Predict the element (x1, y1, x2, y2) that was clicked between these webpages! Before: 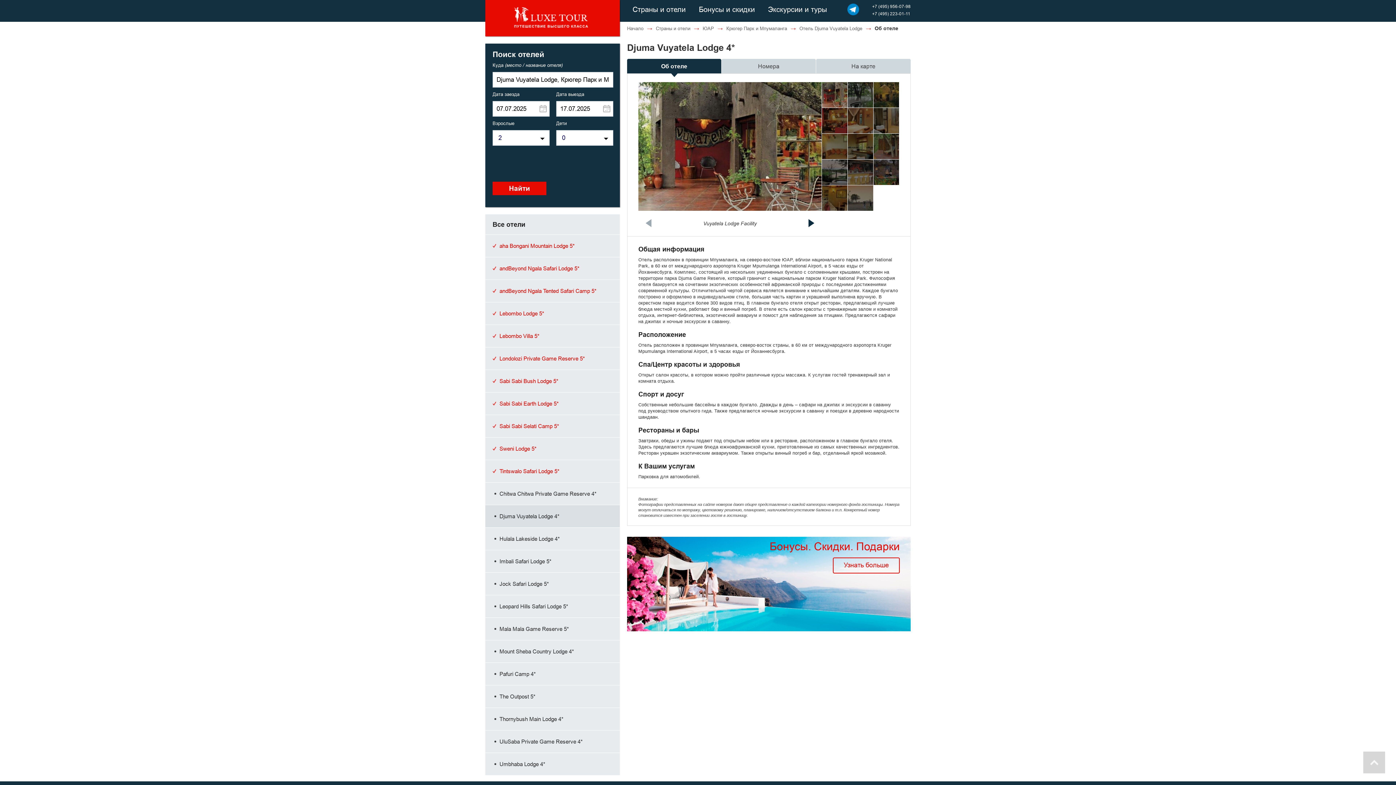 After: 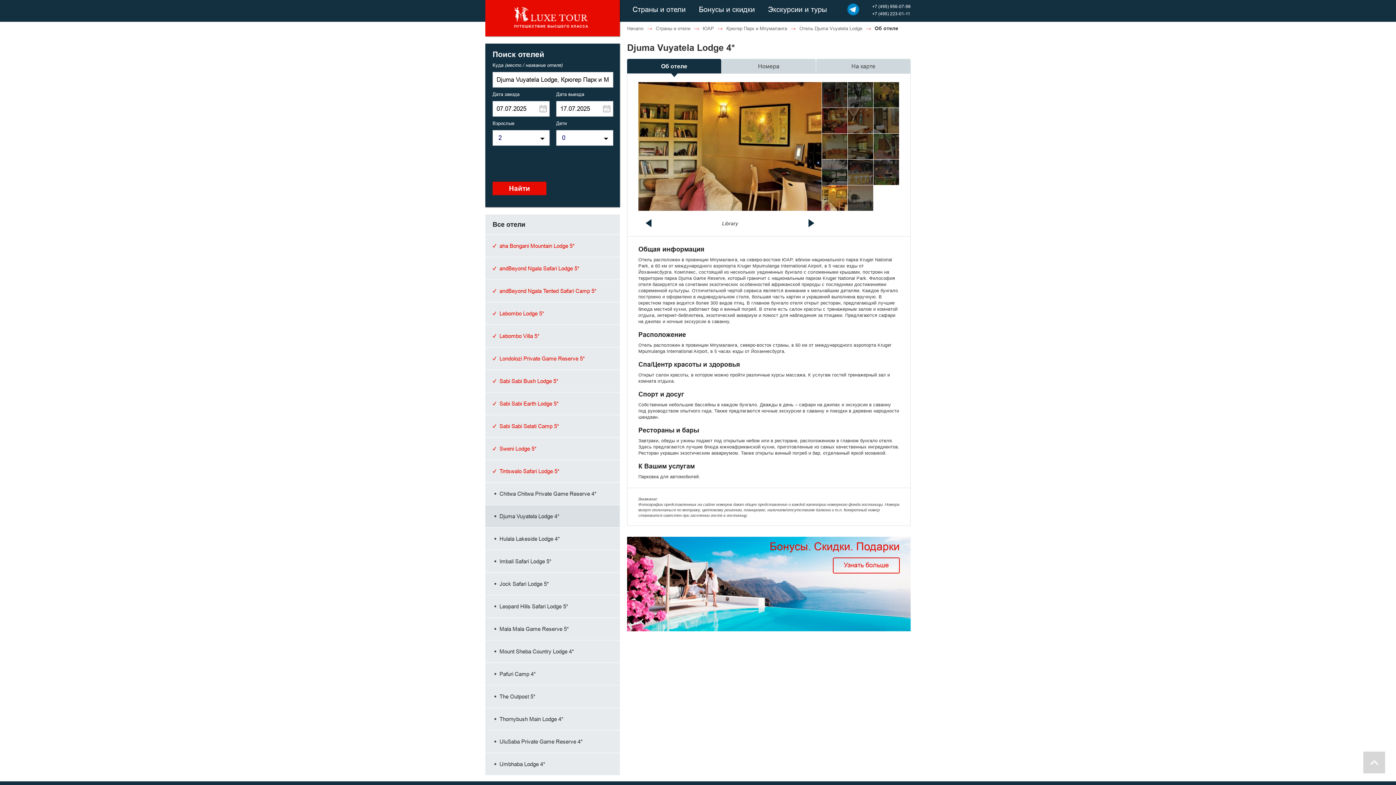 Action: bbox: (822, 185, 848, 211)